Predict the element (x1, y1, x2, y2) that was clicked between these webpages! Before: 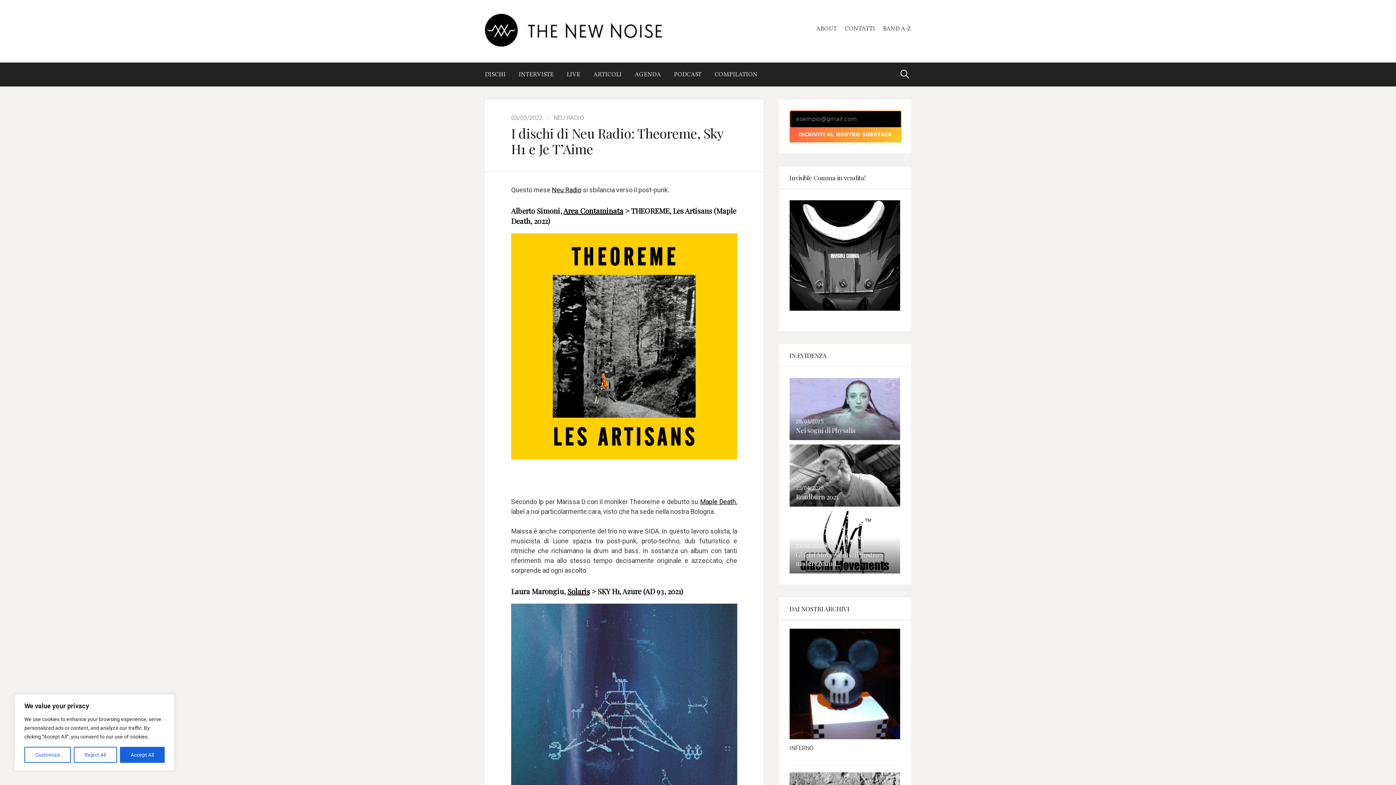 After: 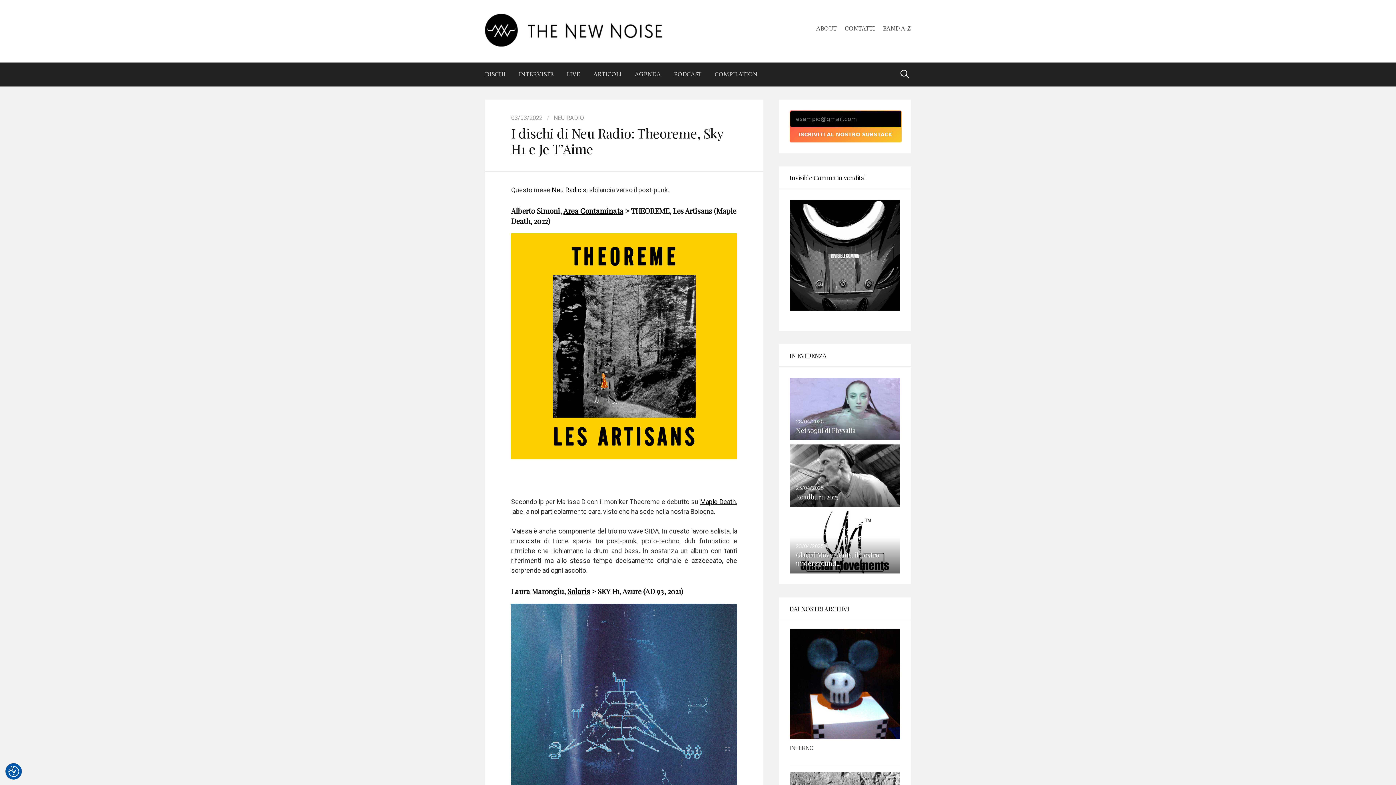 Action: label: Reject All bbox: (73, 747, 116, 763)